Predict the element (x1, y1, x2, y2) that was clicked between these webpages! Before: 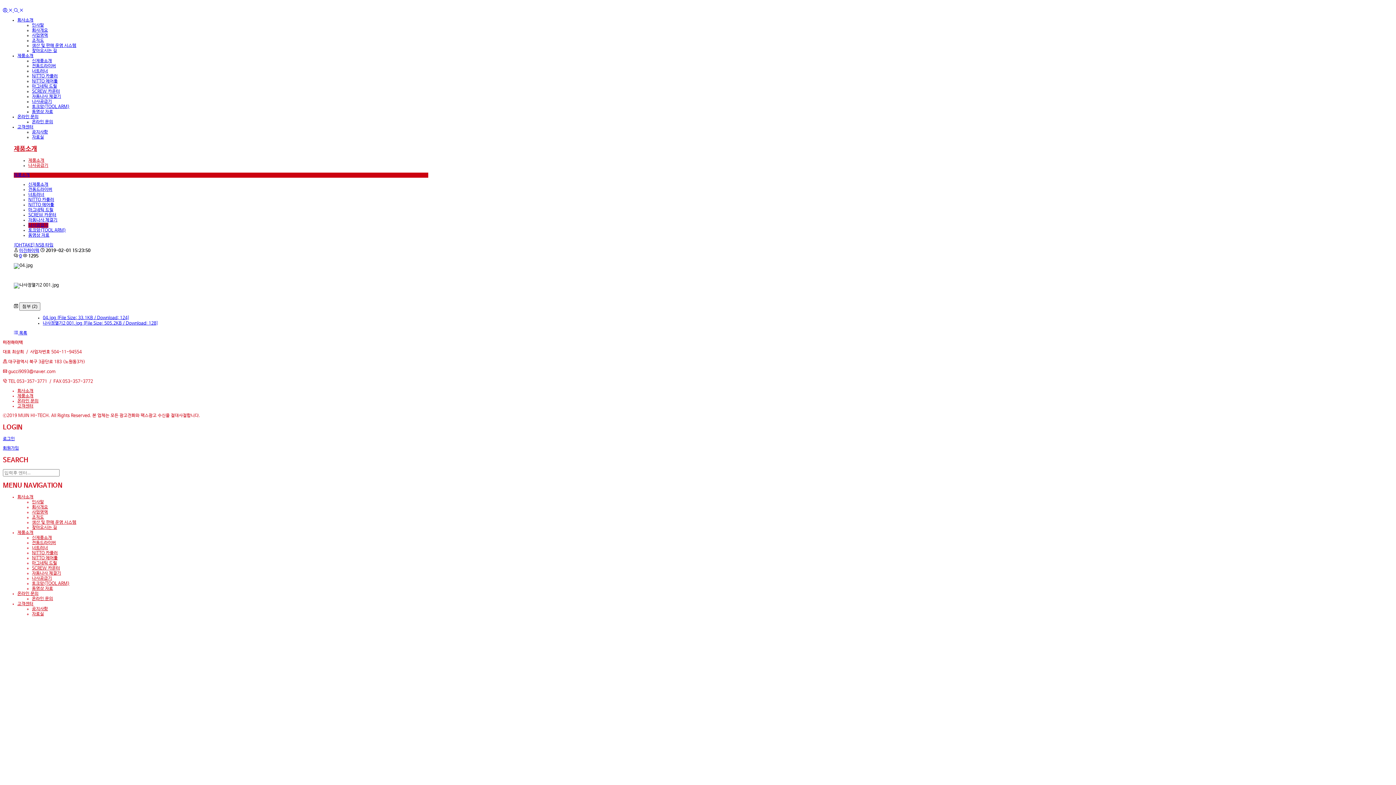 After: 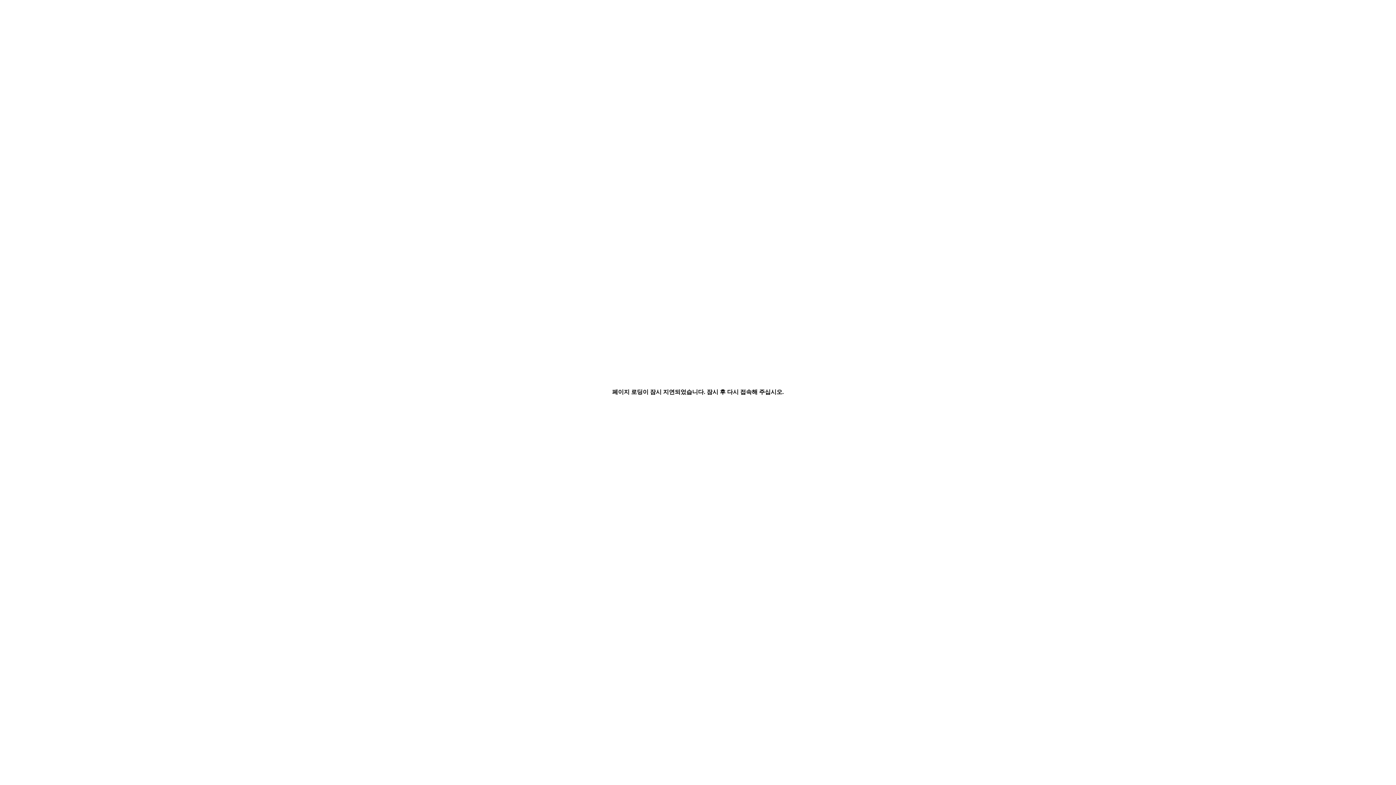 Action: bbox: (32, 58, 52, 63) label: 신제품소개